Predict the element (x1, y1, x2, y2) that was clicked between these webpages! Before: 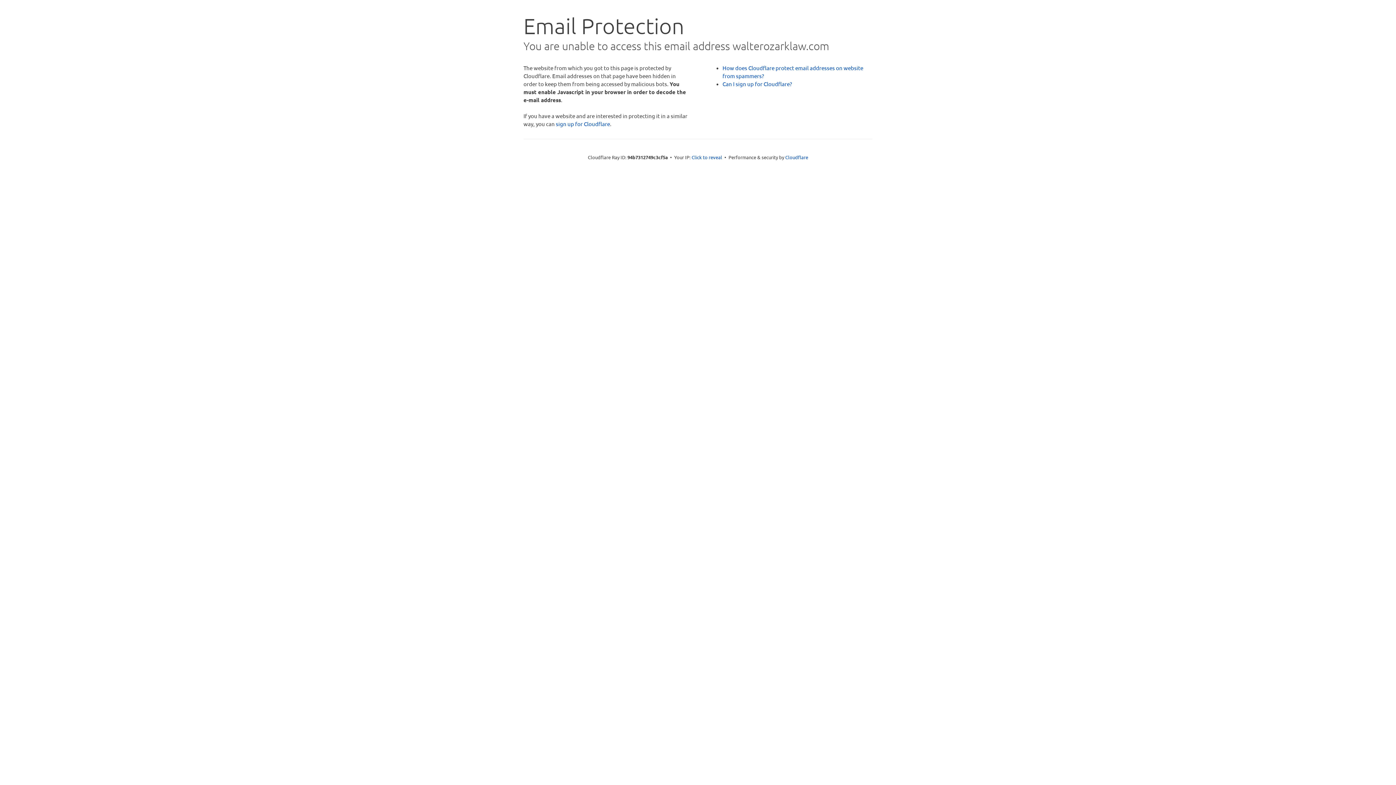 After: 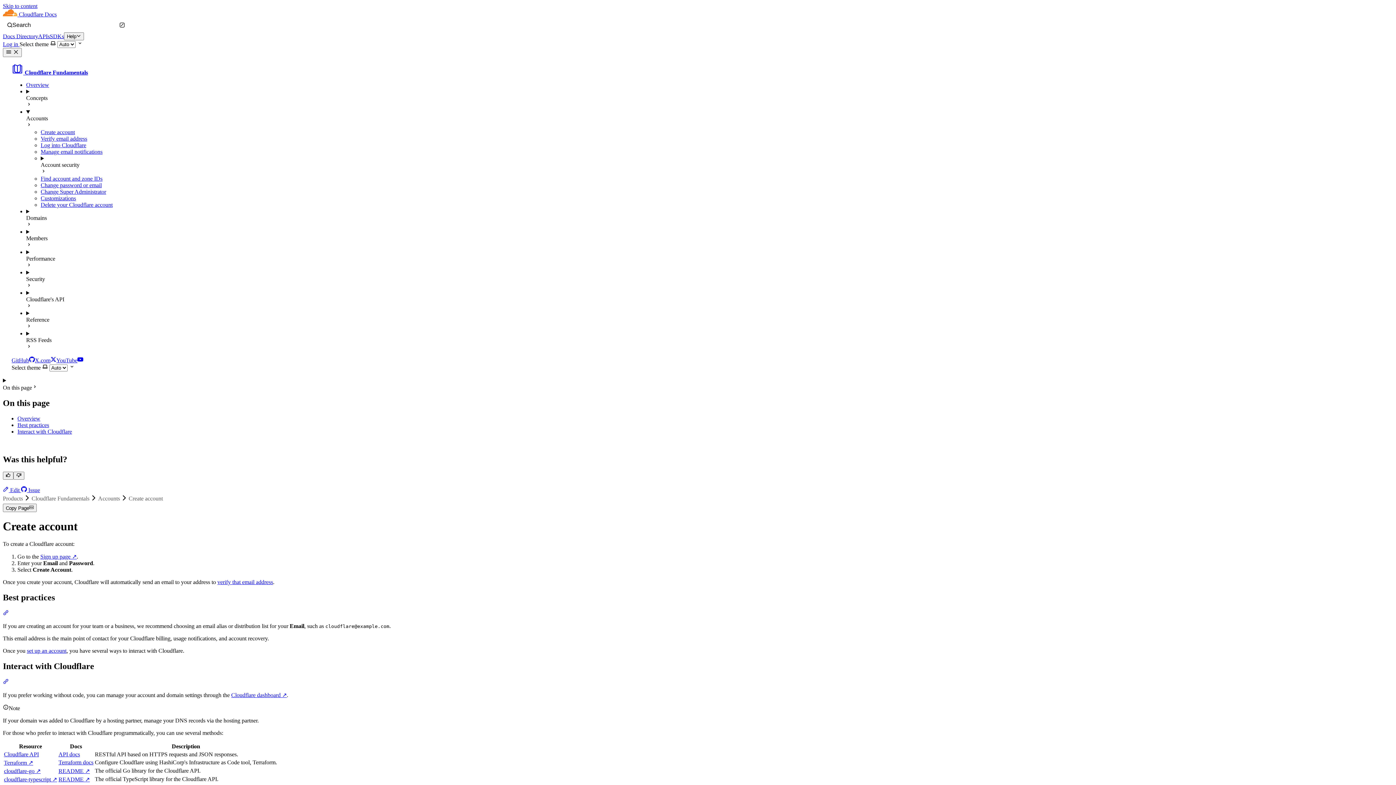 Action: label: Can I sign up for Cloudflare? bbox: (722, 80, 792, 87)